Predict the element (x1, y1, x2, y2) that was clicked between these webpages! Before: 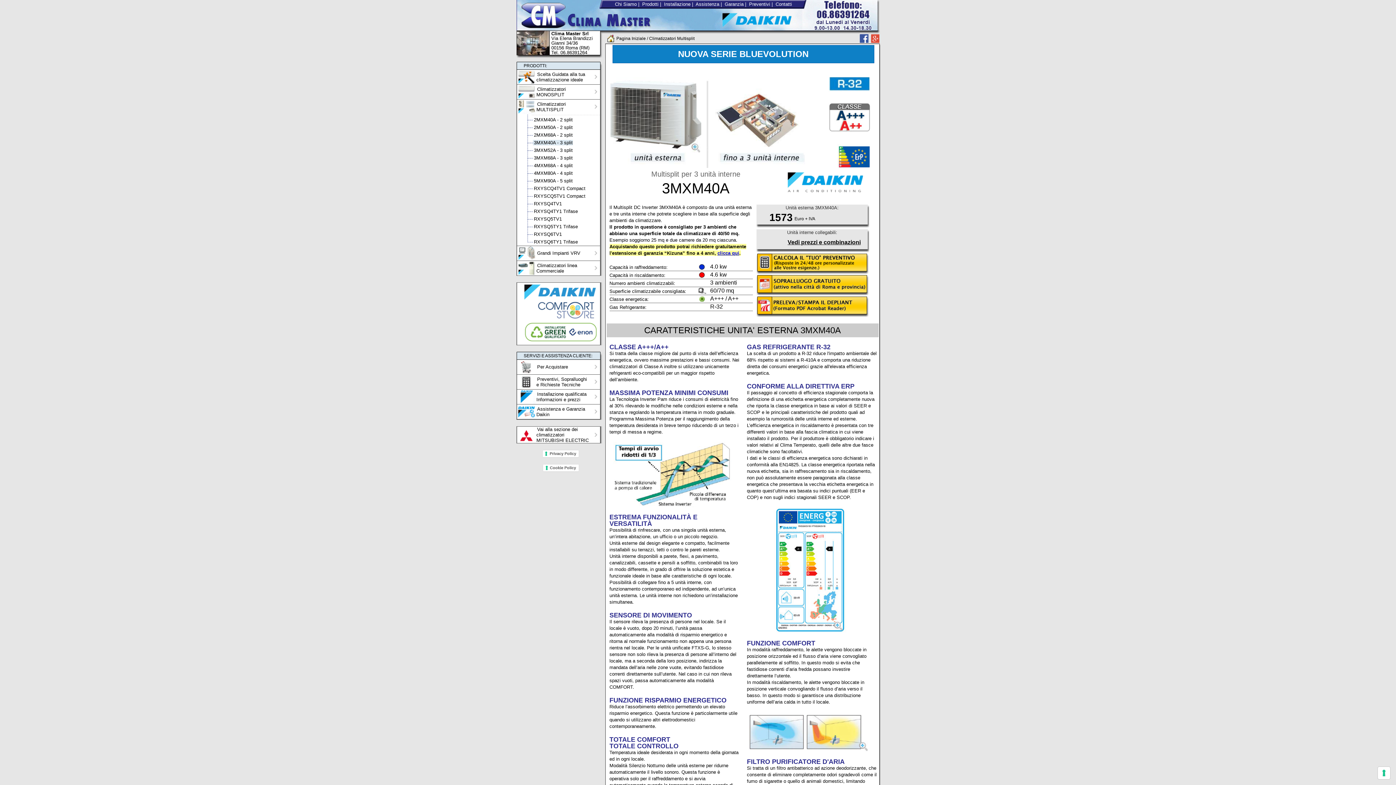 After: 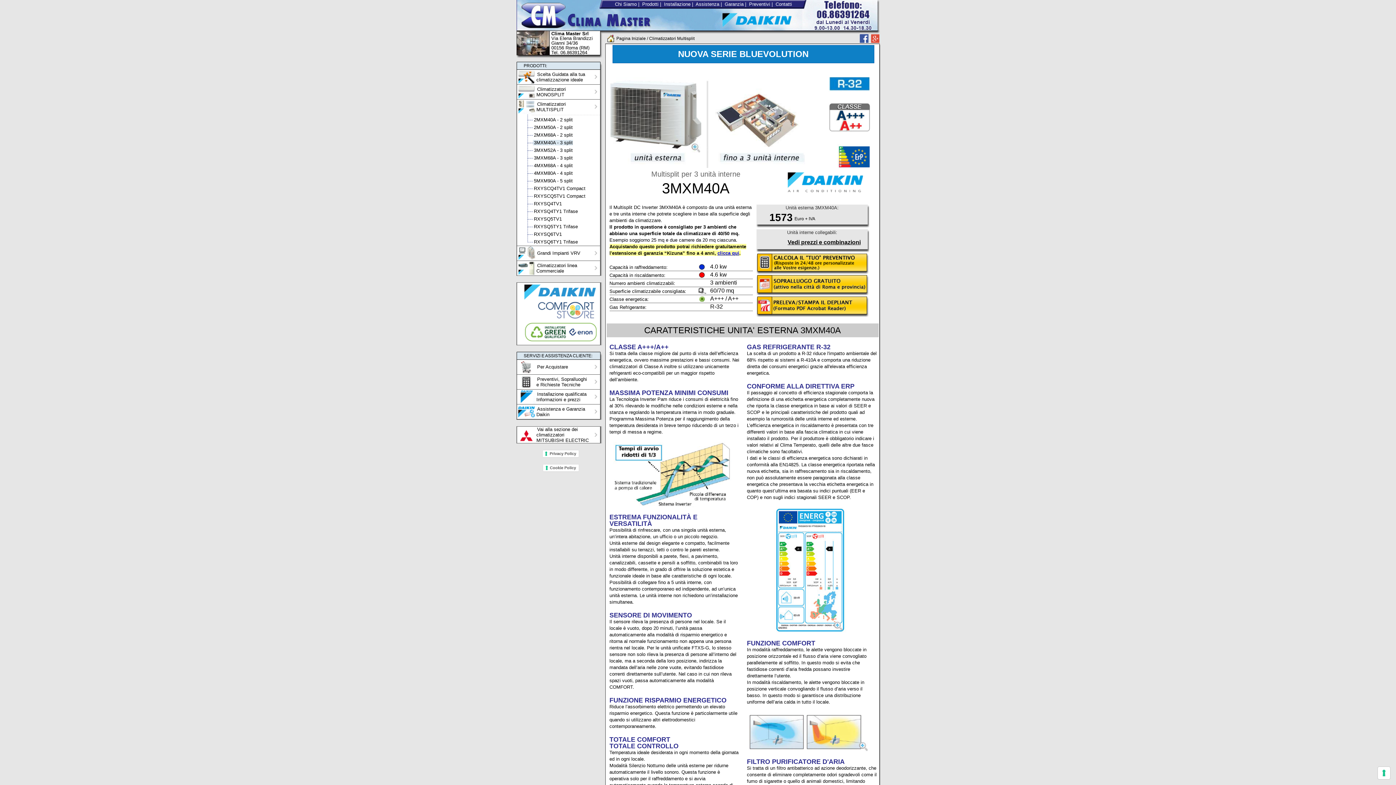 Action: bbox: (756, 313, 772, 318)